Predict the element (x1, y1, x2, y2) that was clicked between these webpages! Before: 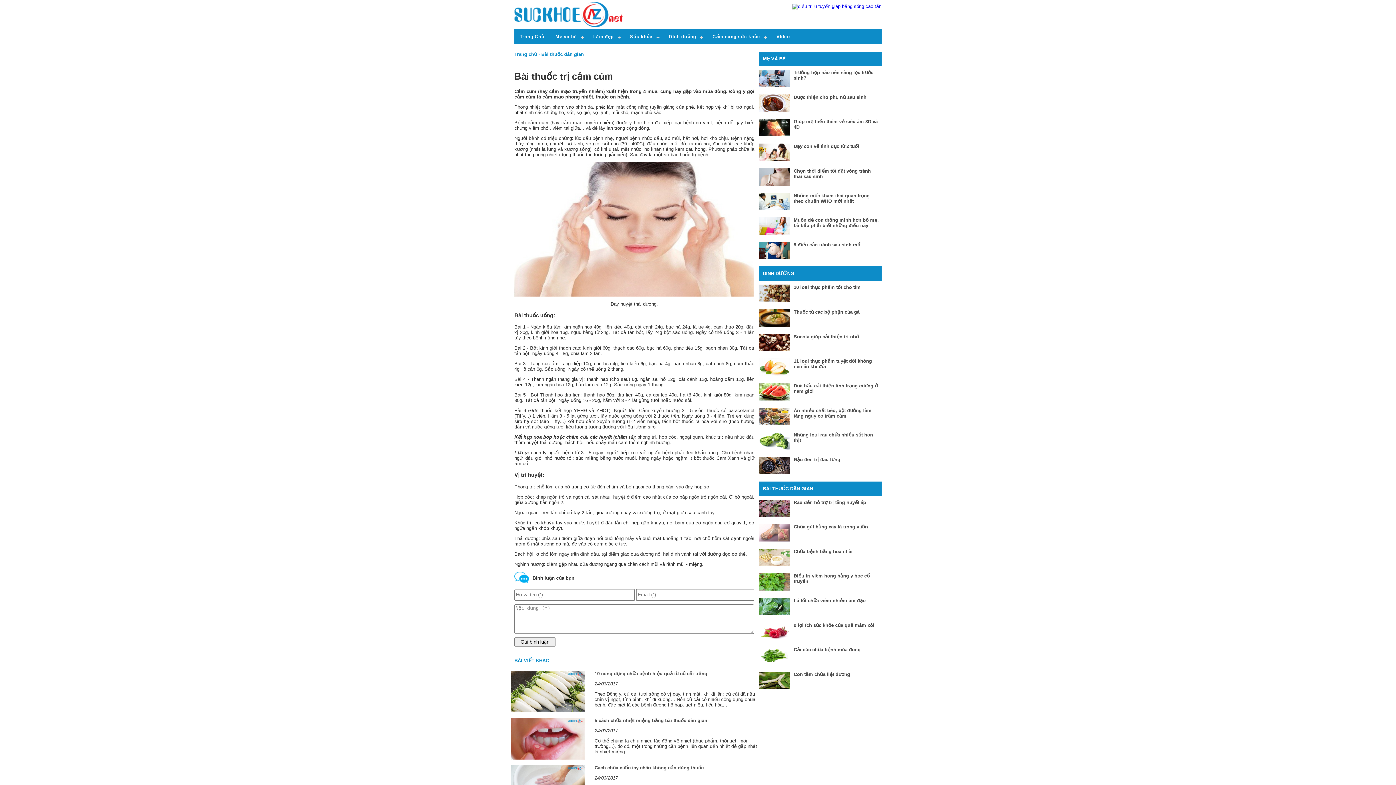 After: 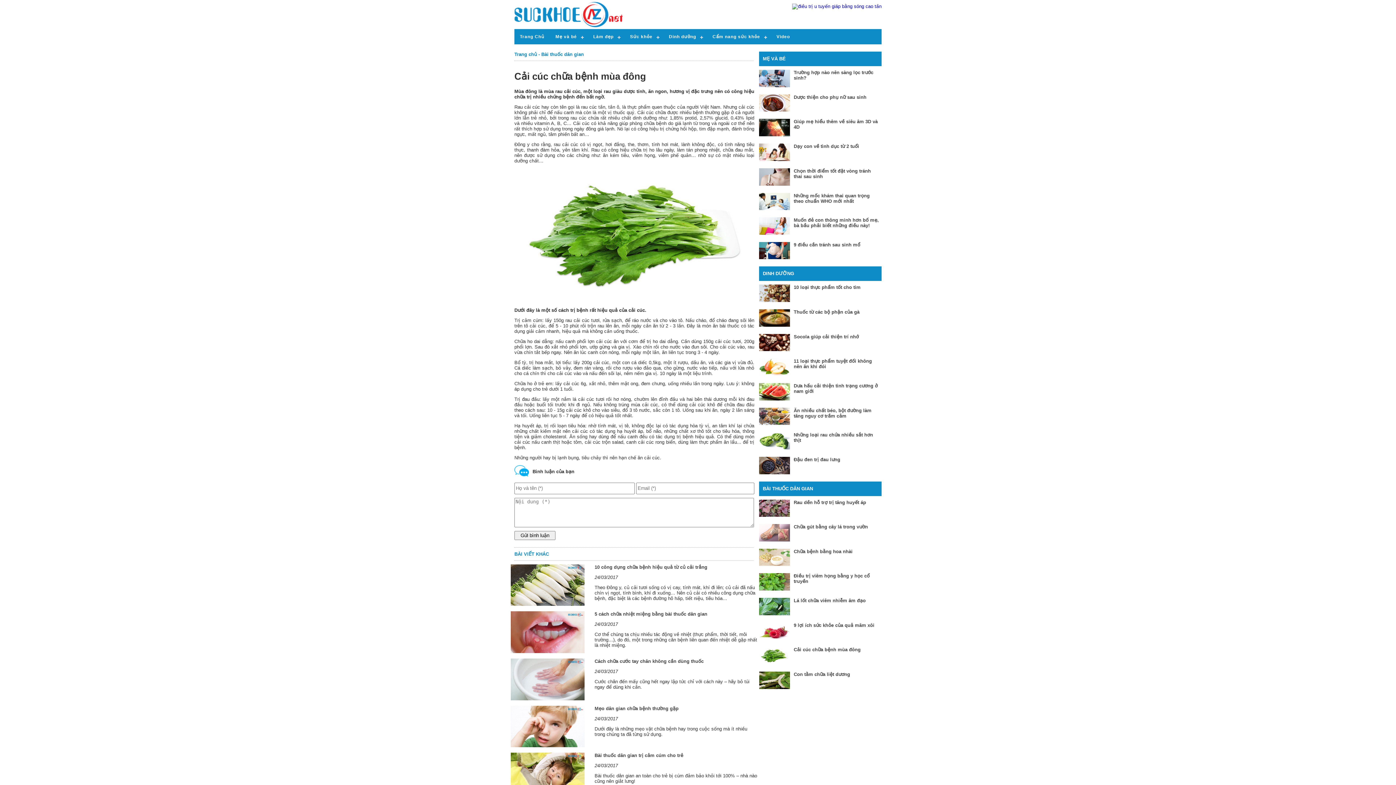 Action: label: Cải cúc chữa bệnh mùa đông bbox: (793, 647, 860, 652)